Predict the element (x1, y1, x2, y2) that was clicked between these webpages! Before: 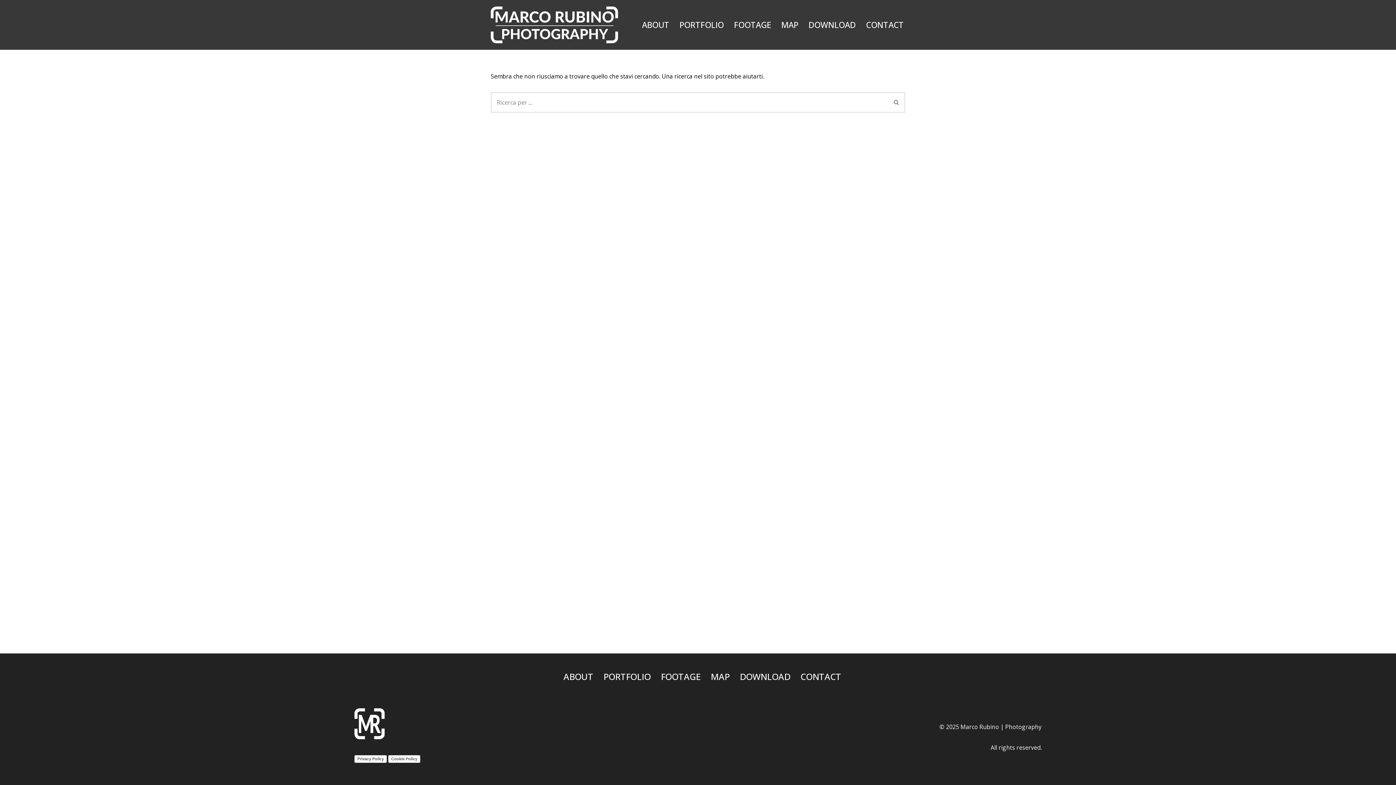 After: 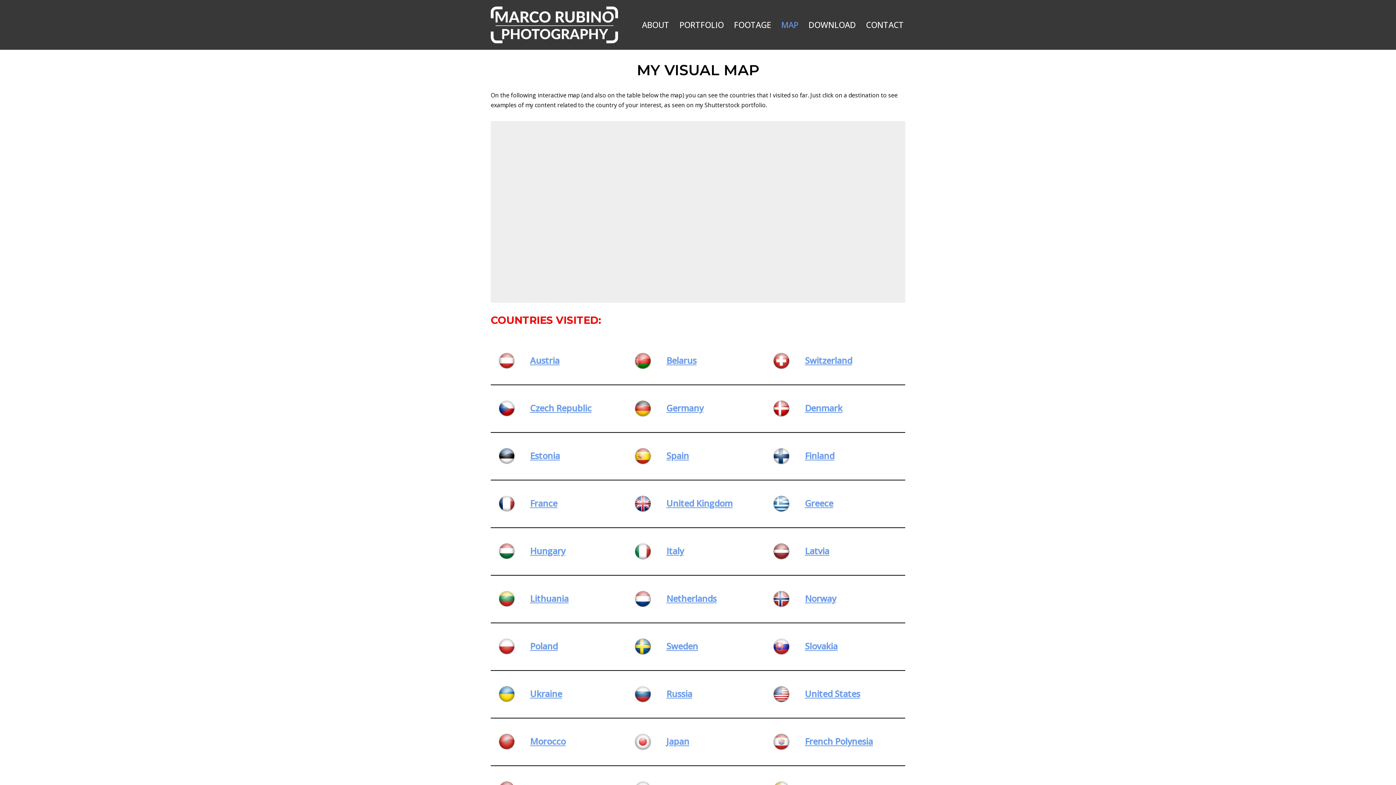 Action: label: MAP bbox: (781, 18, 798, 31)